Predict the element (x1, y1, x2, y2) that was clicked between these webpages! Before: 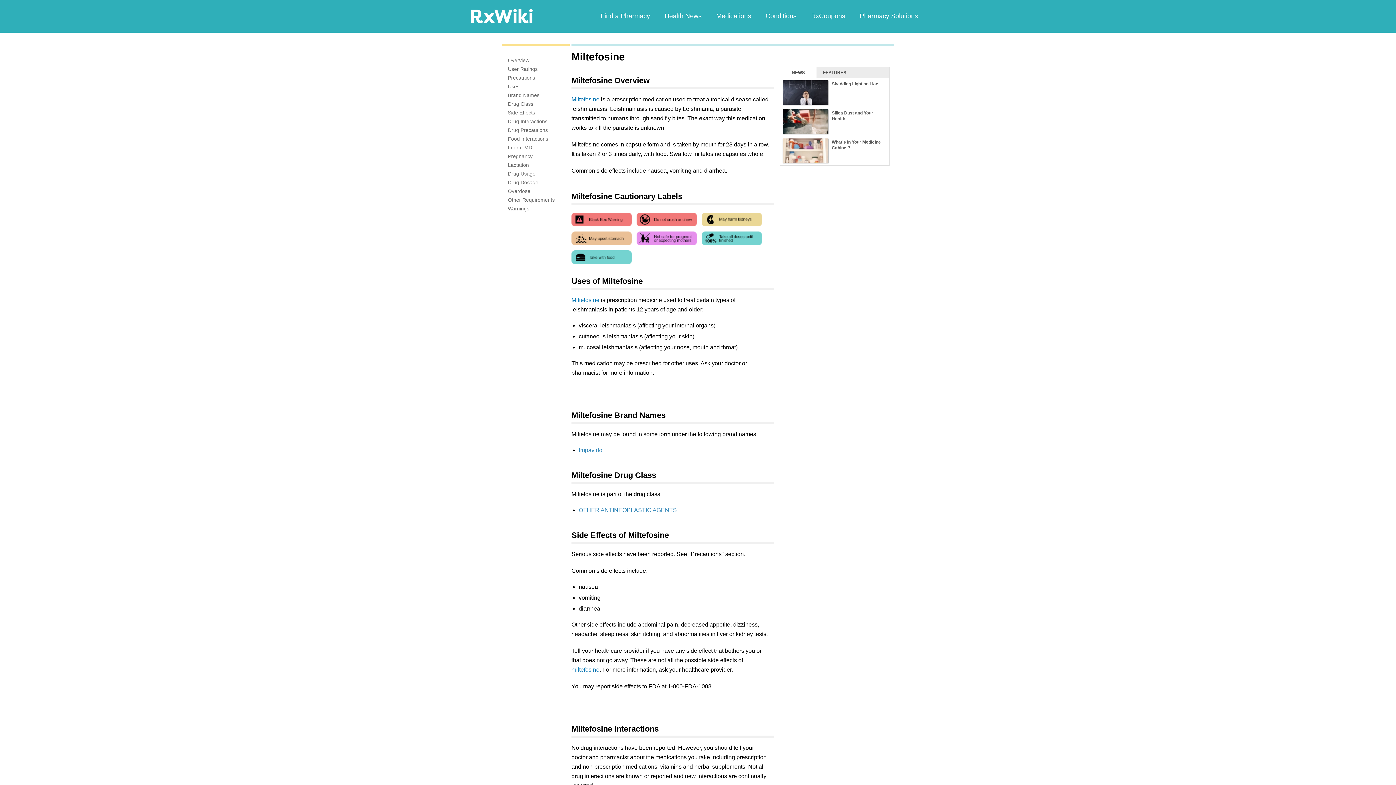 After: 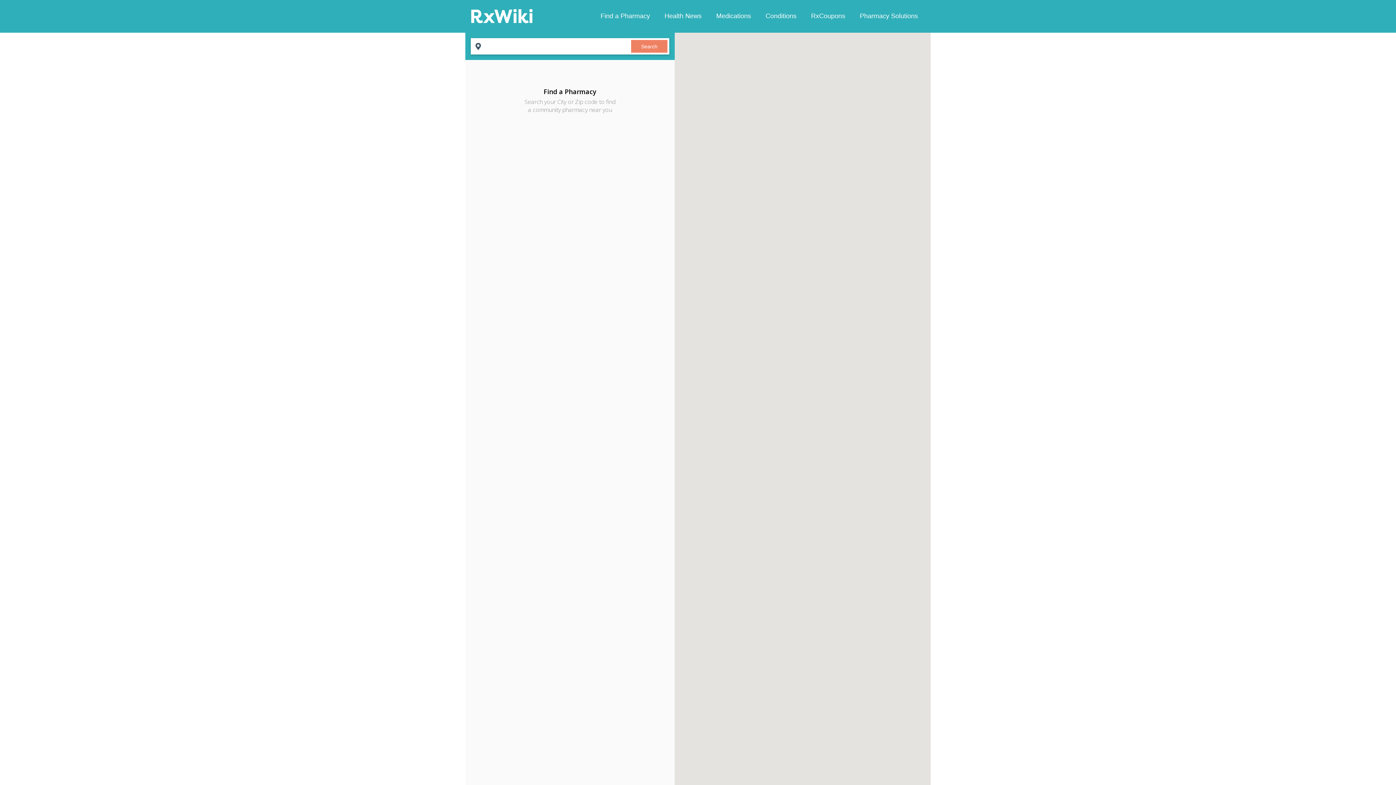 Action: label: Find a Pharmacy bbox: (593, 10, 657, 21)